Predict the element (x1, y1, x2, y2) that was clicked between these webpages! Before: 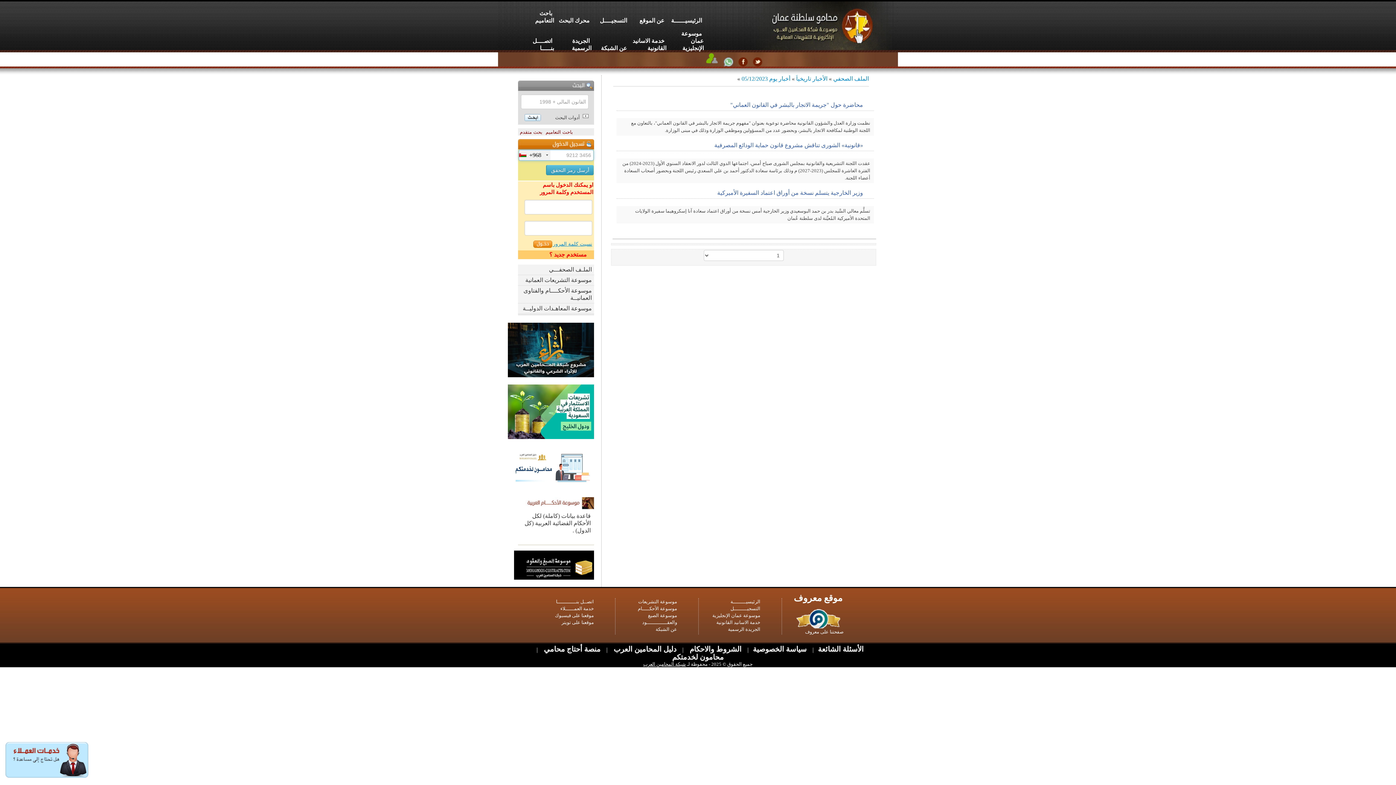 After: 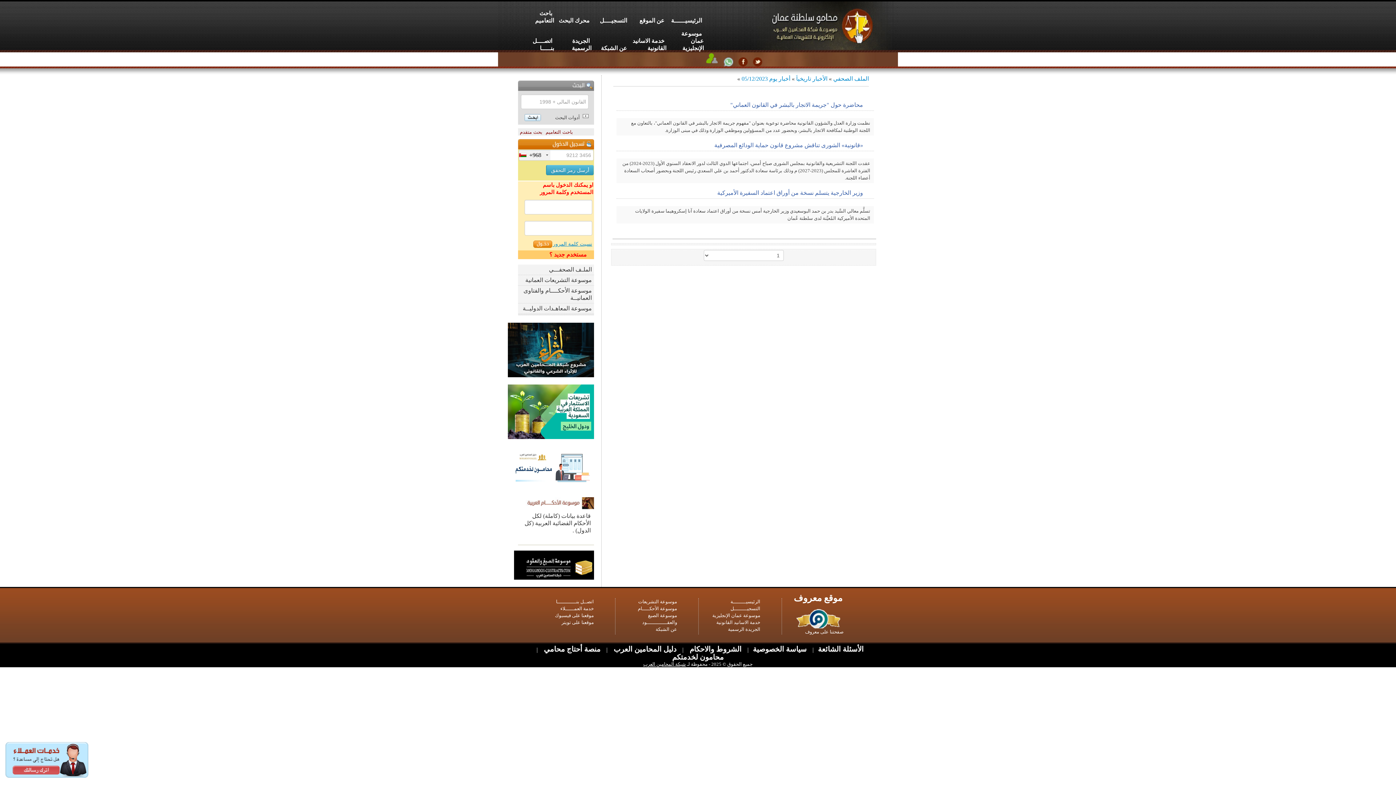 Action: bbox: (724, 58, 733, 64)